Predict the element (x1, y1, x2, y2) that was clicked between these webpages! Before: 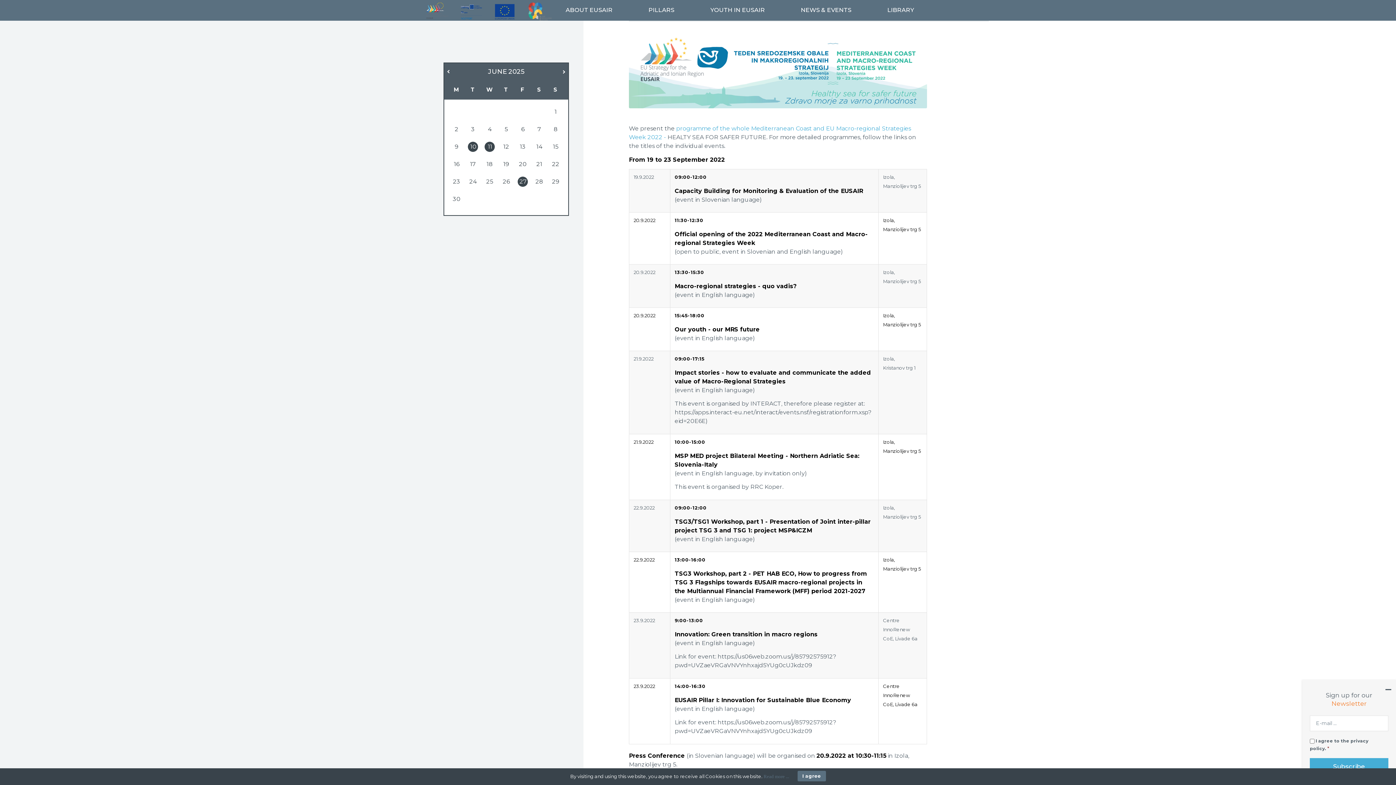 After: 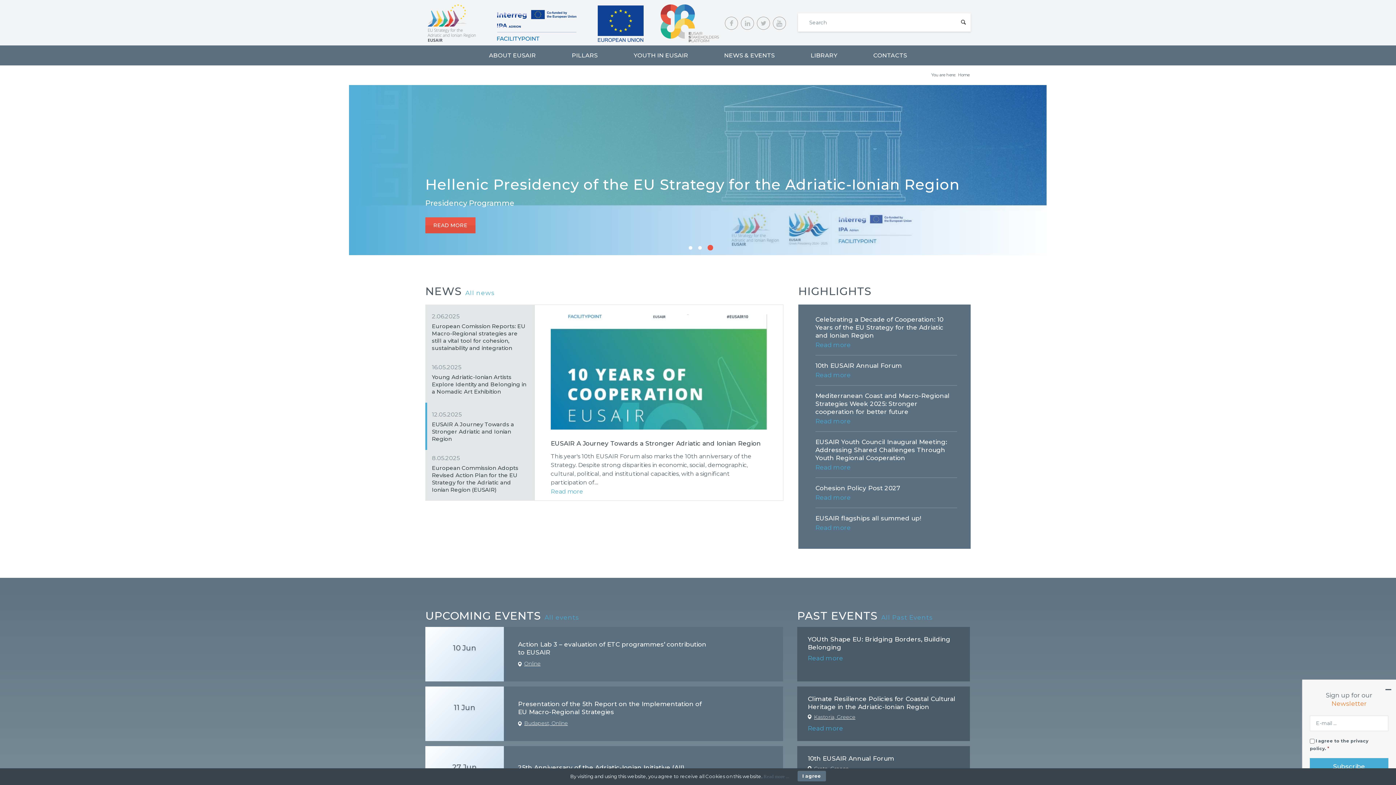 Action: bbox: (425, 2, 552, 20)